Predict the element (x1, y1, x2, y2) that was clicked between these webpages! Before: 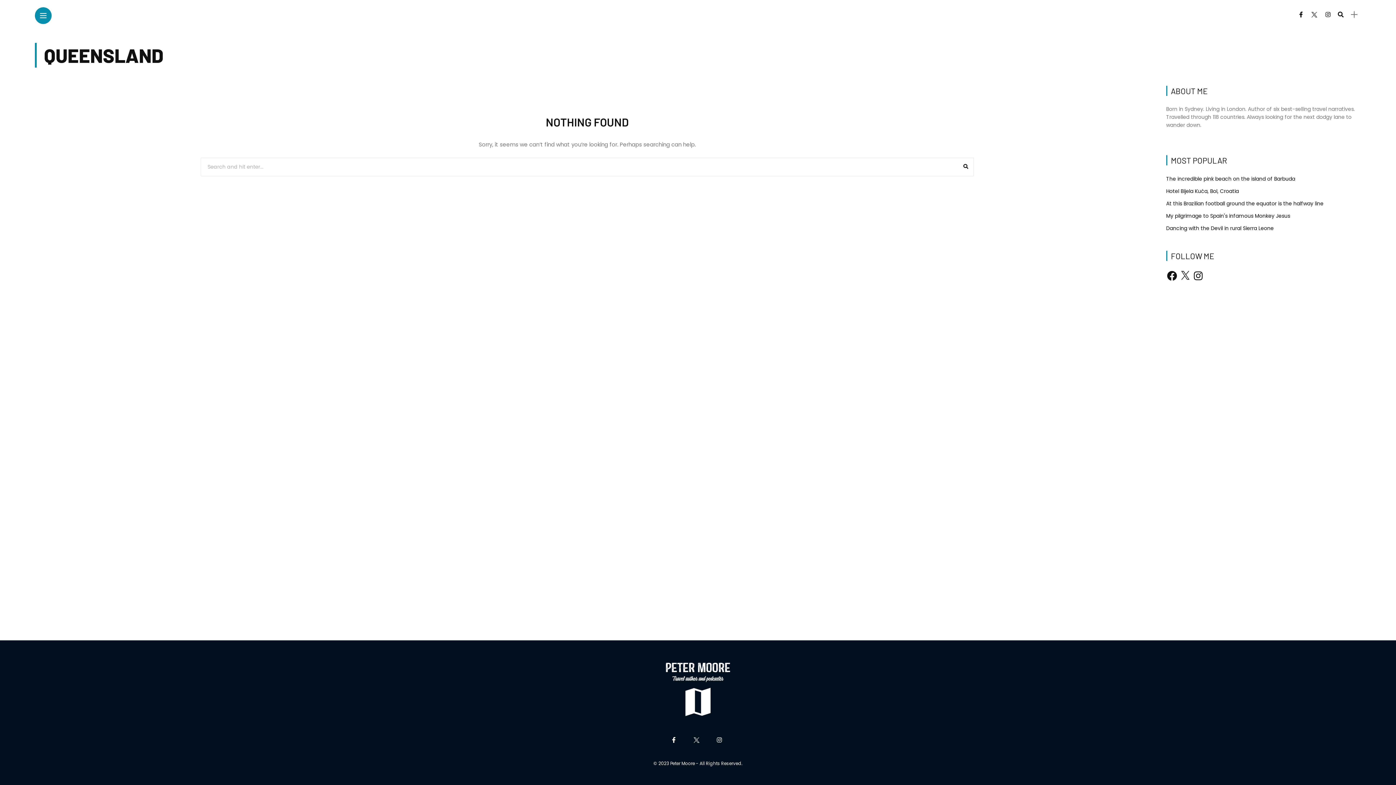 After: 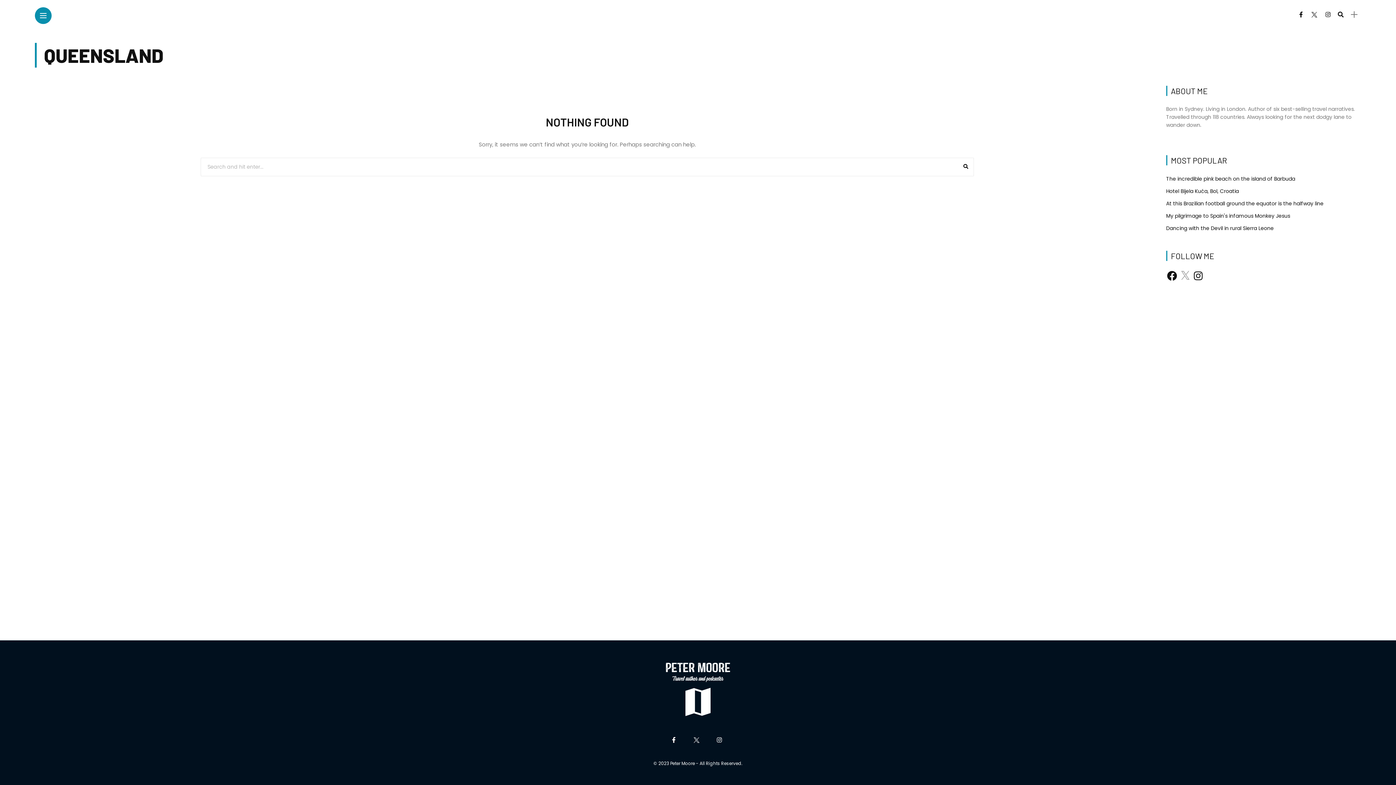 Action: bbox: (1179, 270, 1191, 281) label: X